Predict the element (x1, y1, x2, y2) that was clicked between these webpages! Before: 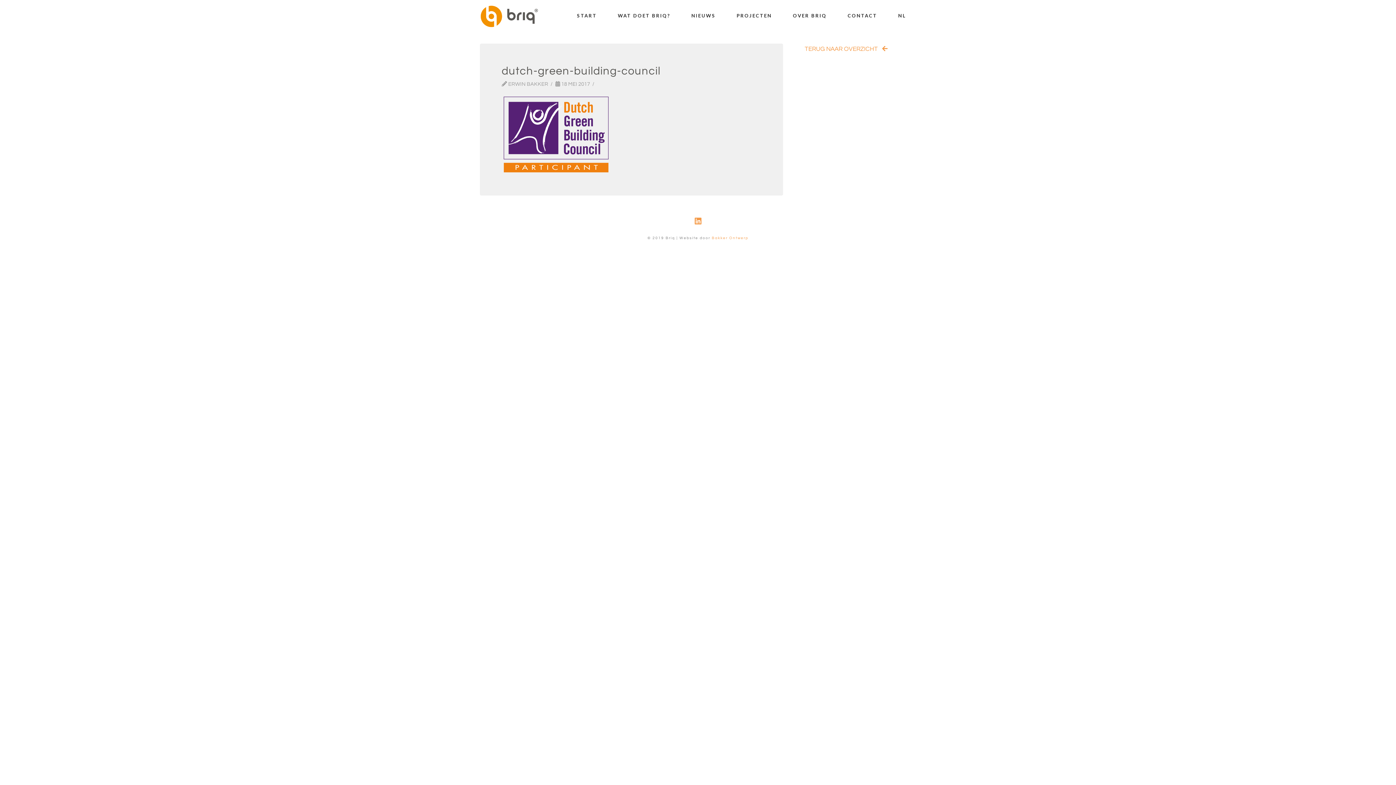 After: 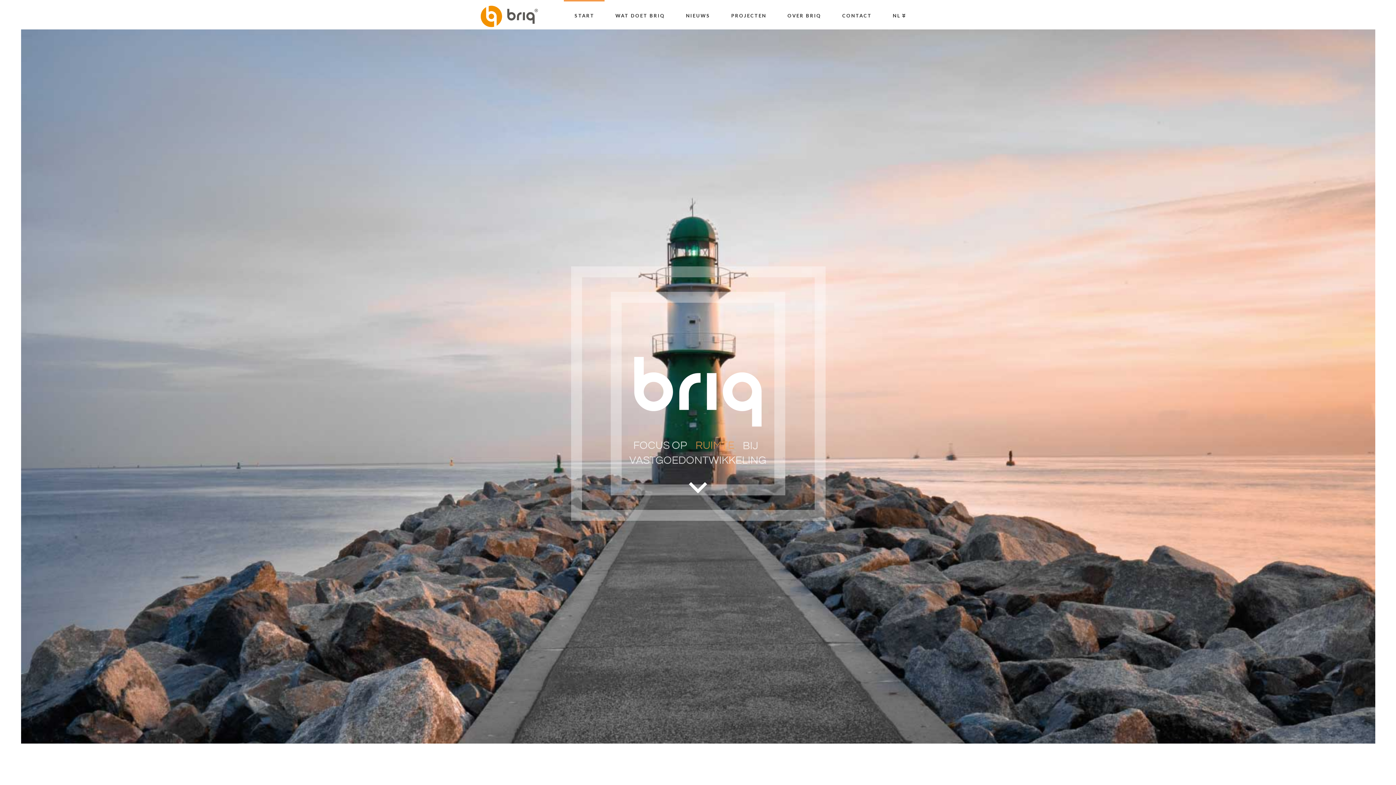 Action: bbox: (607, 0, 680, 29) label: WAT DOET BRIQ?